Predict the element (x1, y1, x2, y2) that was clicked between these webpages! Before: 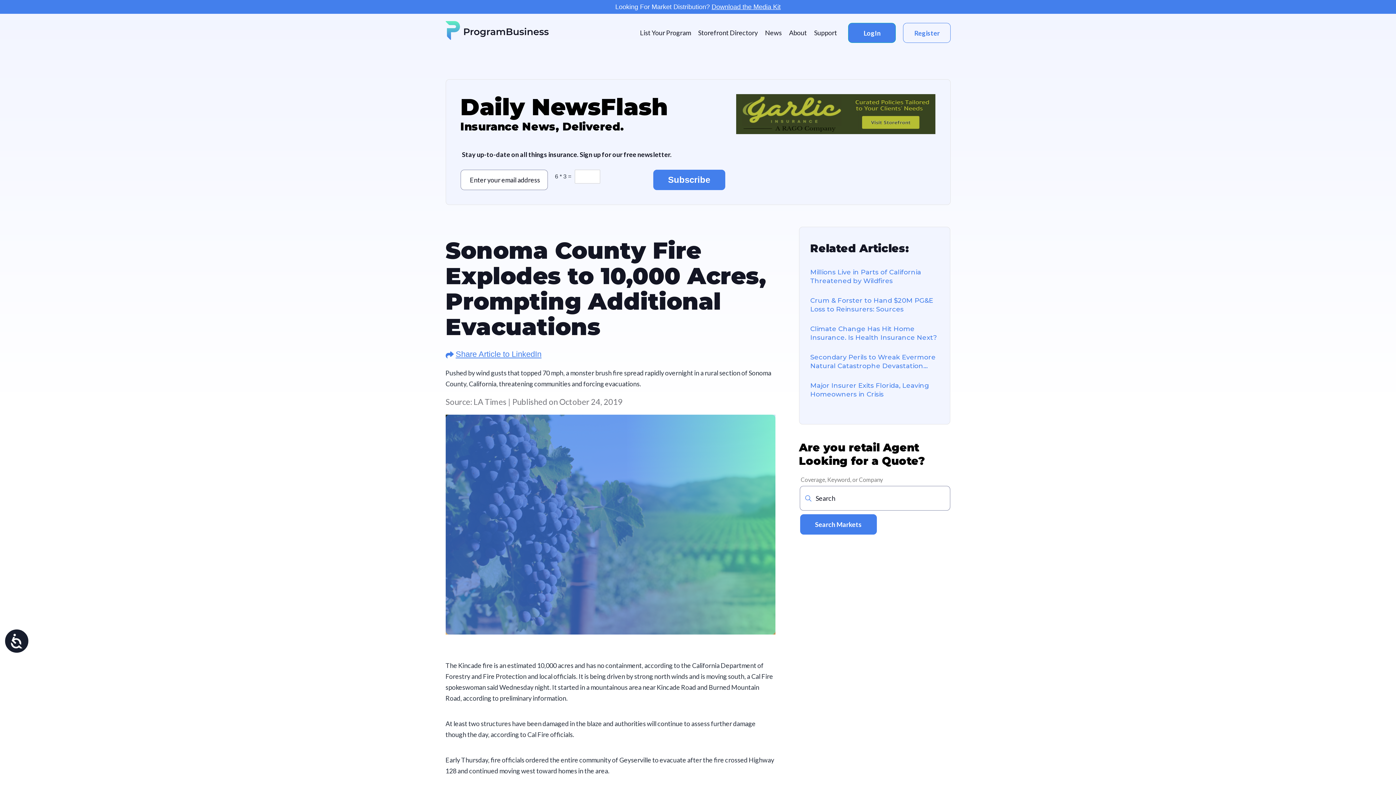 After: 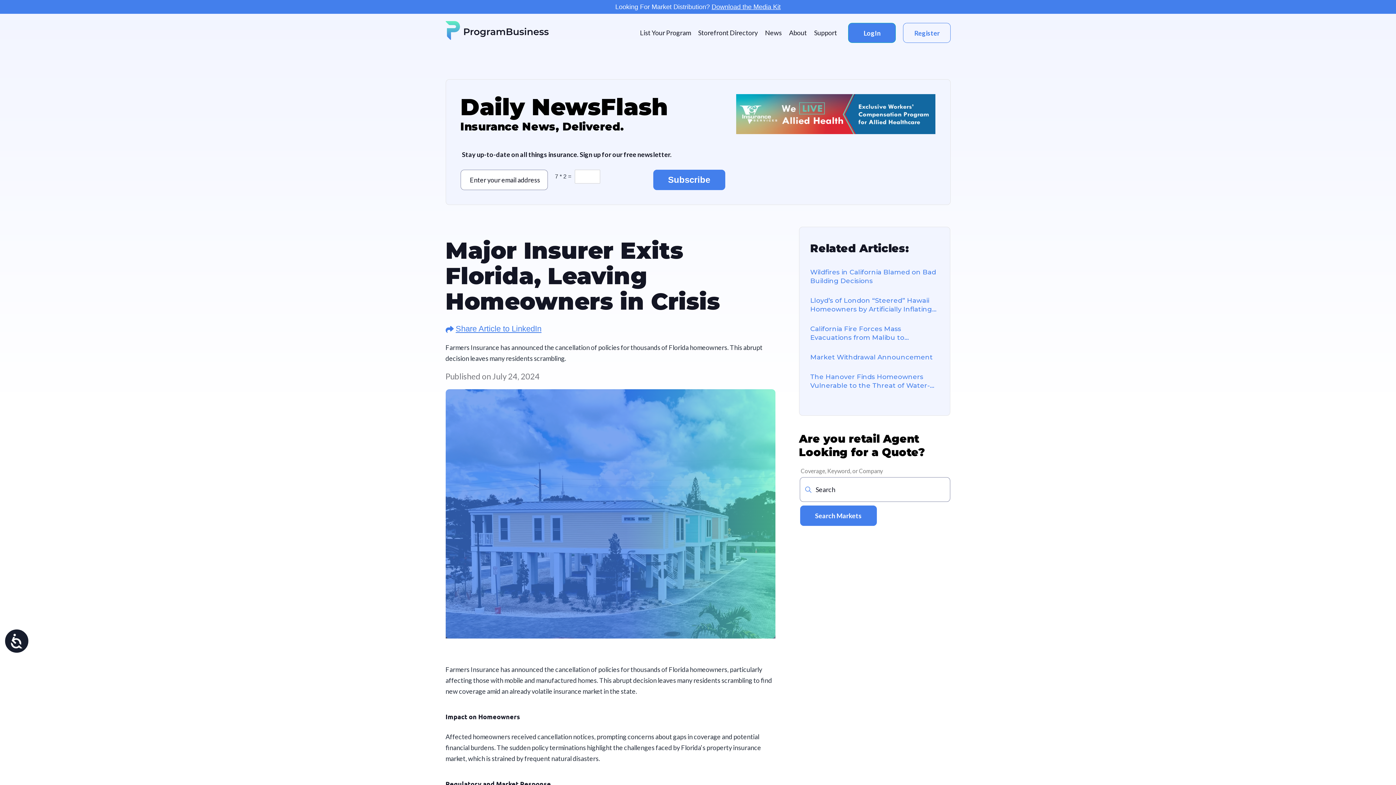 Action: bbox: (810, 381, 939, 398) label: Major Insurer Exits Florida, Leaving Homeowners in Crisis